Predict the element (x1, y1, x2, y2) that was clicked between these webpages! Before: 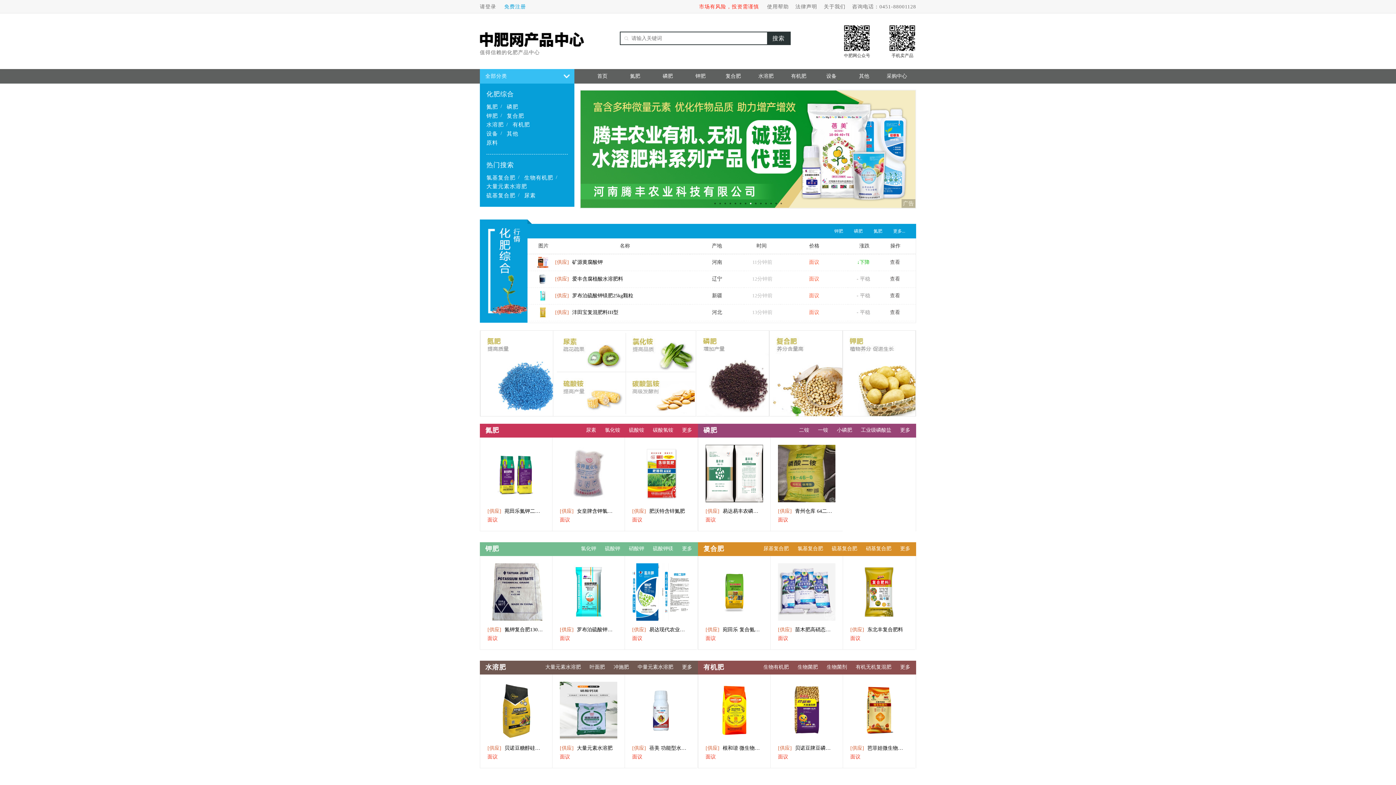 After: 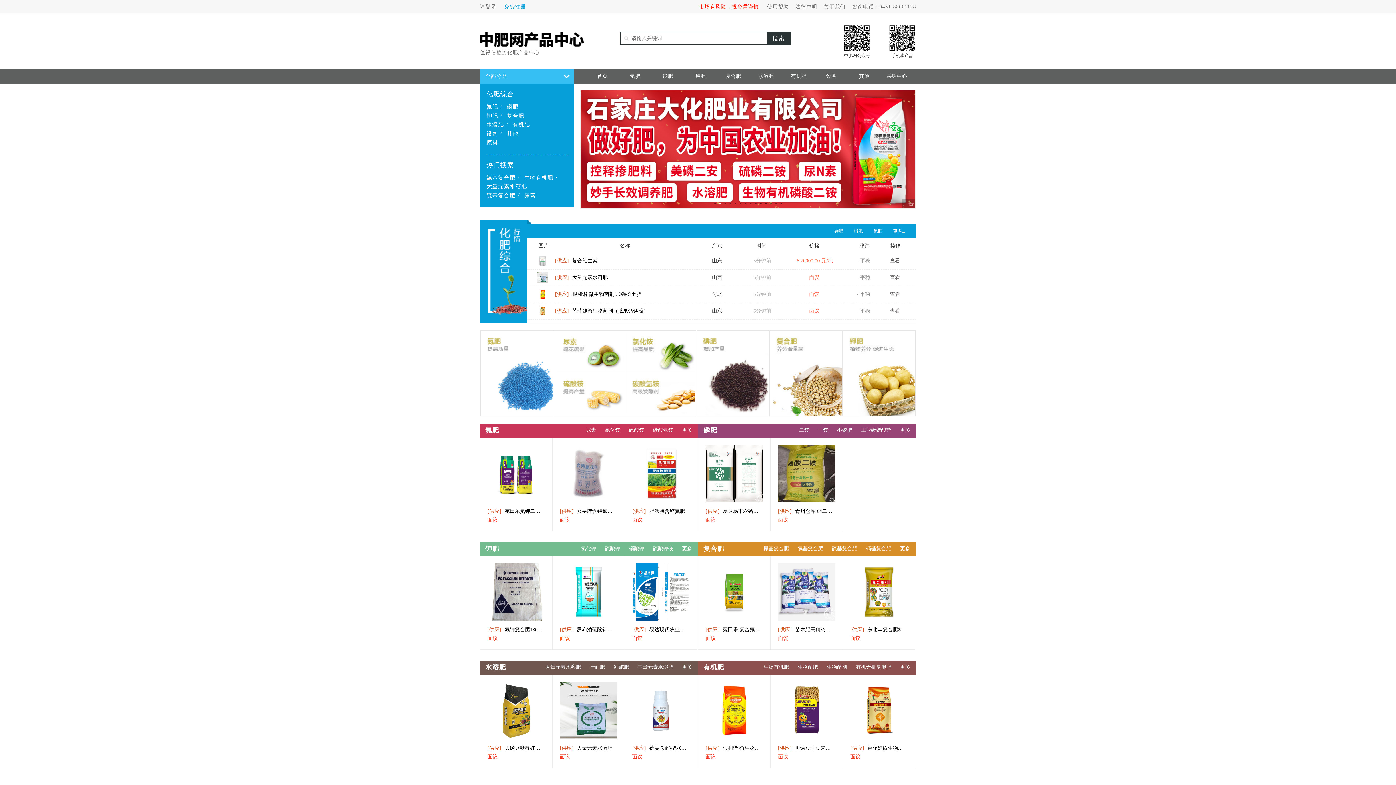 Action: bbox: (560, 635, 617, 642) label: 面议